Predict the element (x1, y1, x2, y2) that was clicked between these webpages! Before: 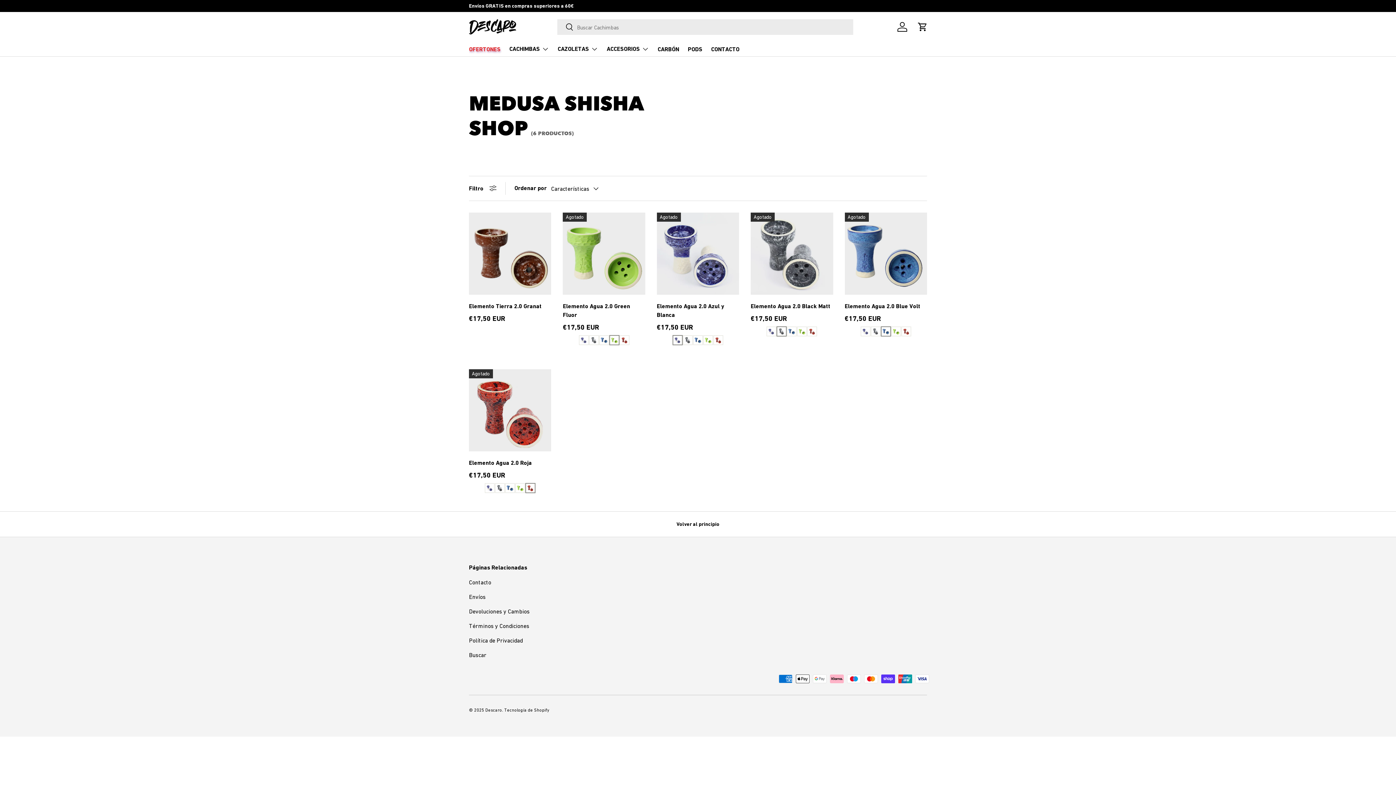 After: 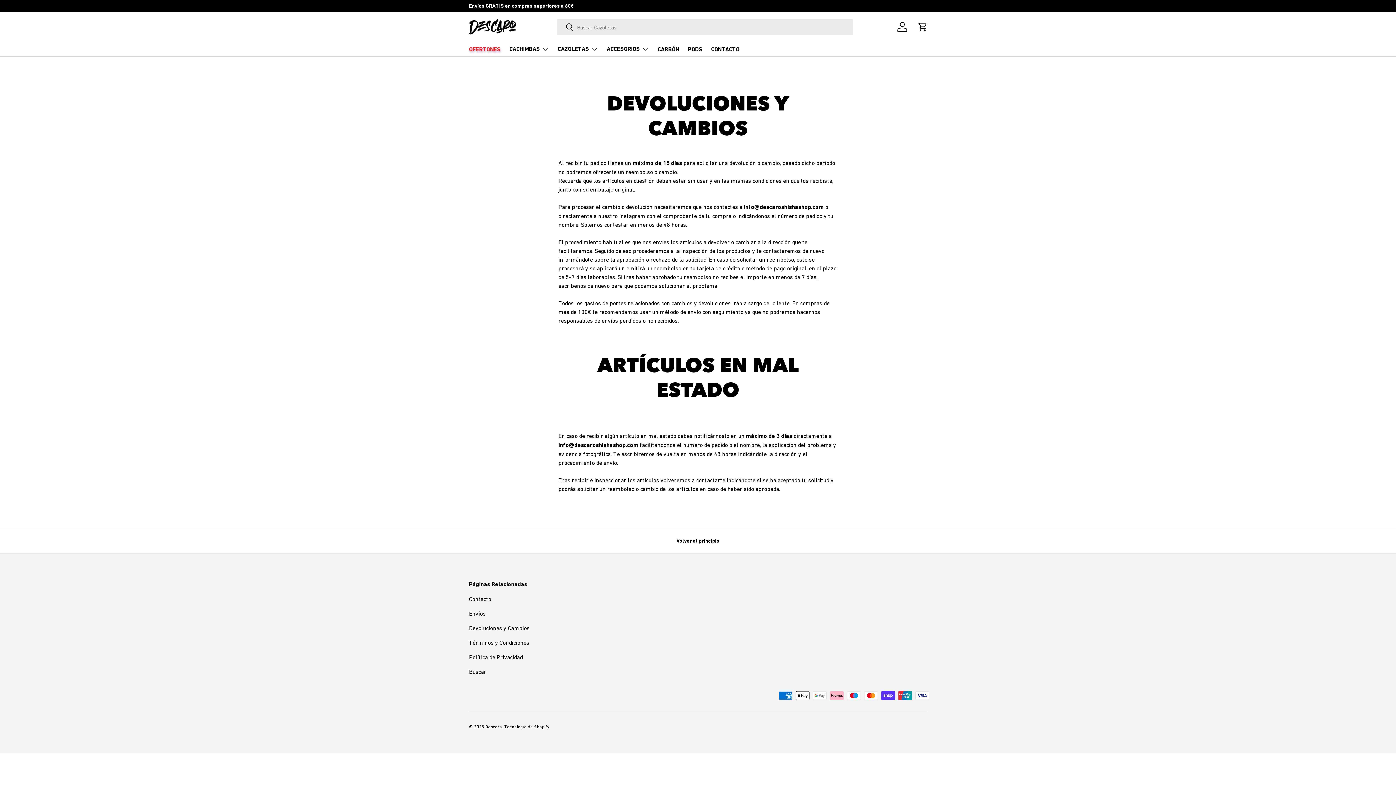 Action: label: Devoluciones y Cambios bbox: (469, 608, 529, 615)